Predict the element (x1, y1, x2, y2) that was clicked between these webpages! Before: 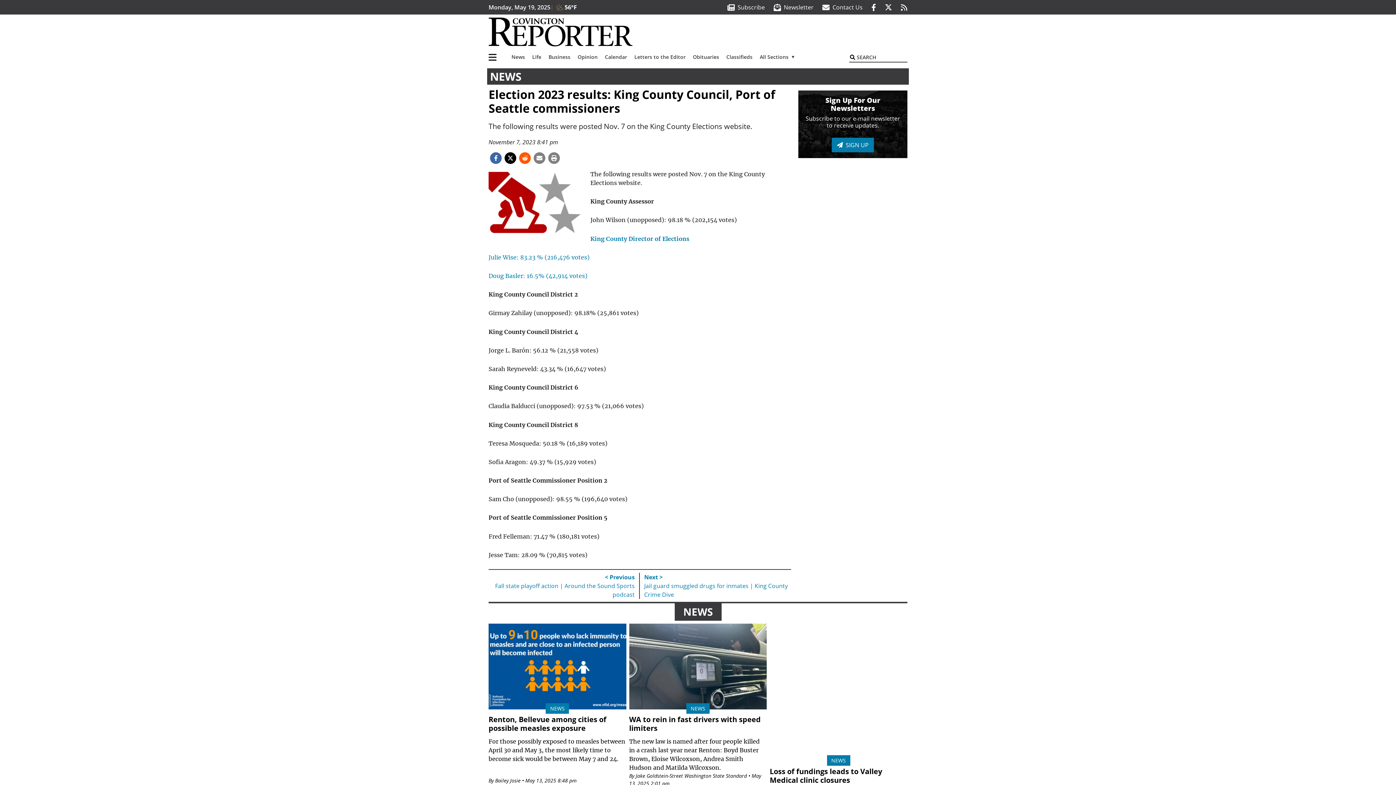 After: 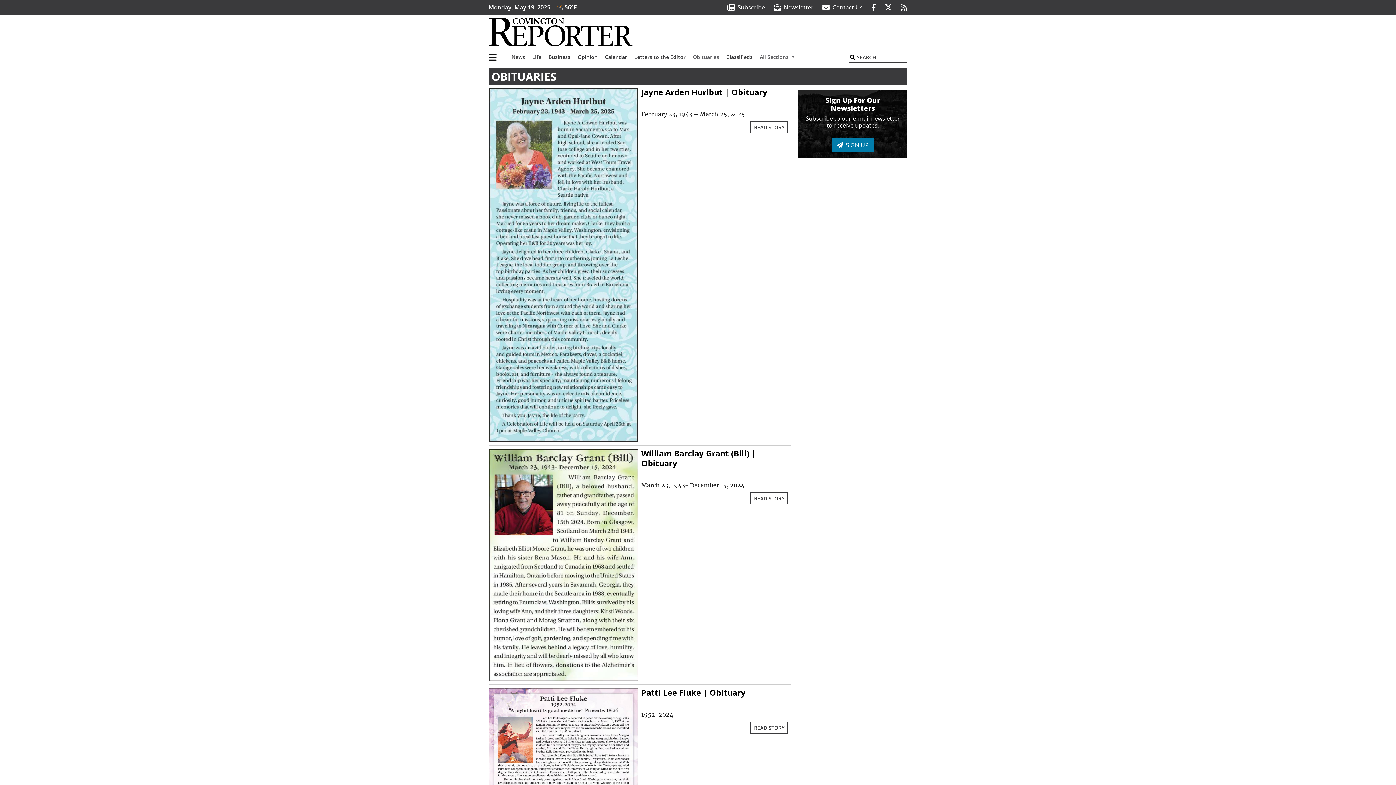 Action: label: Obituaries bbox: (689, 49, 722, 64)